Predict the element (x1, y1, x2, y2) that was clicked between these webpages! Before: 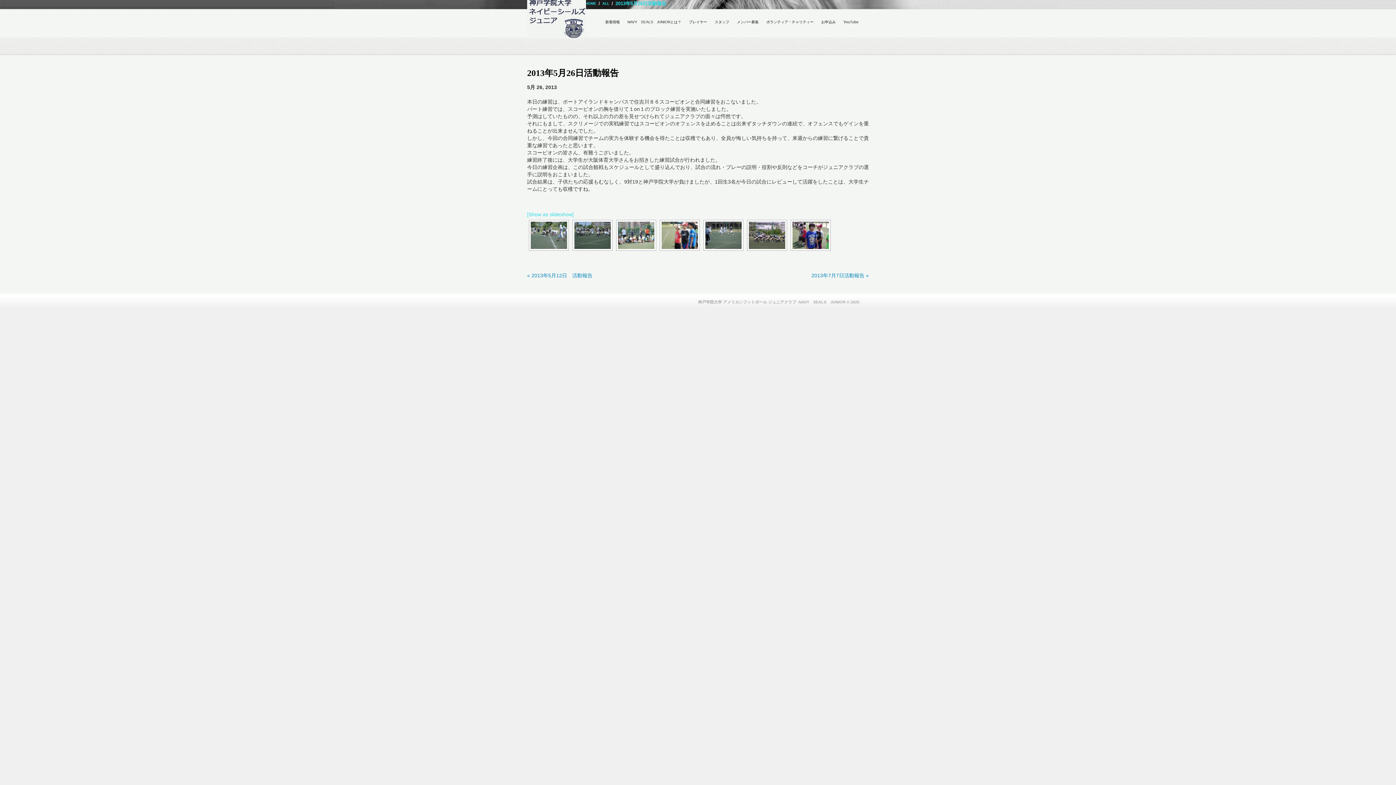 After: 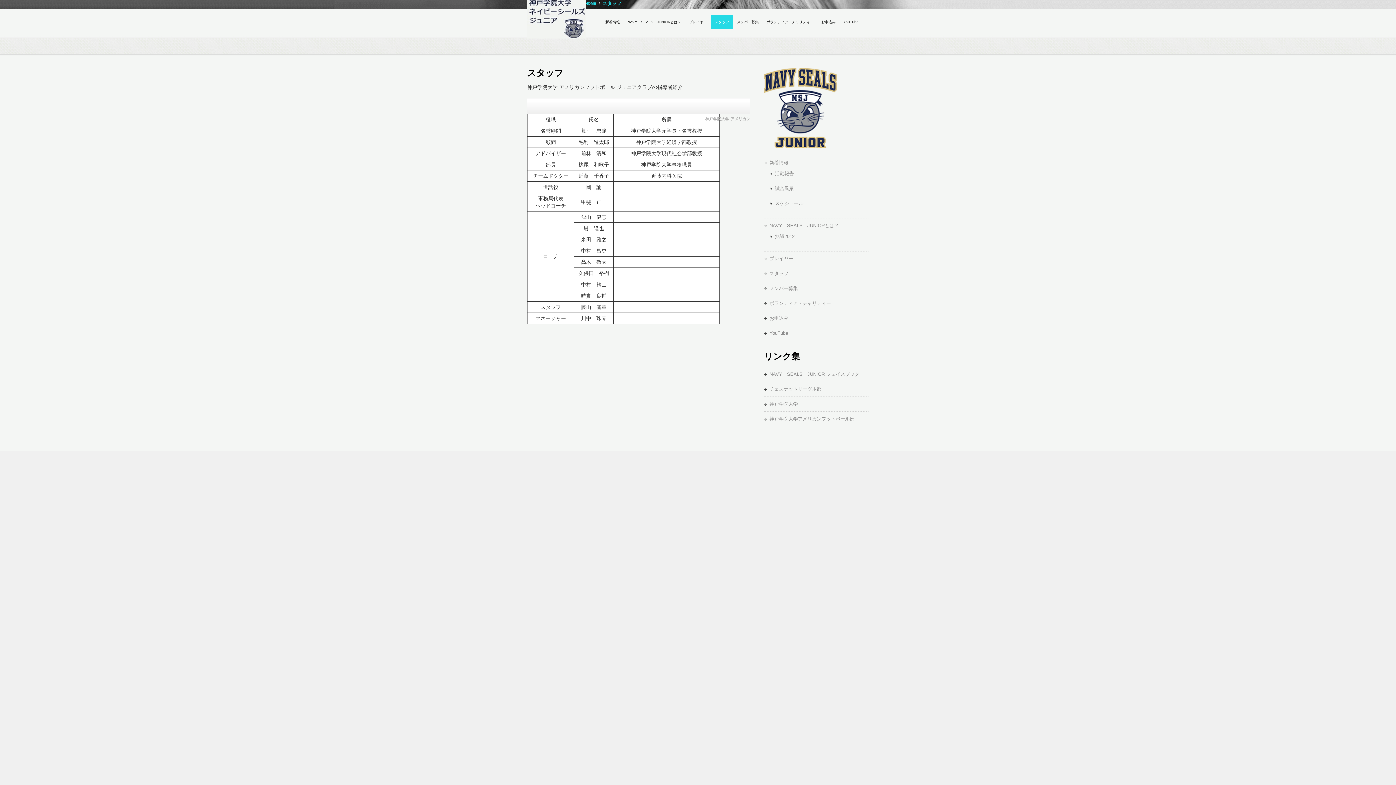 Action: bbox: (710, 14, 733, 28) label: スタッフ